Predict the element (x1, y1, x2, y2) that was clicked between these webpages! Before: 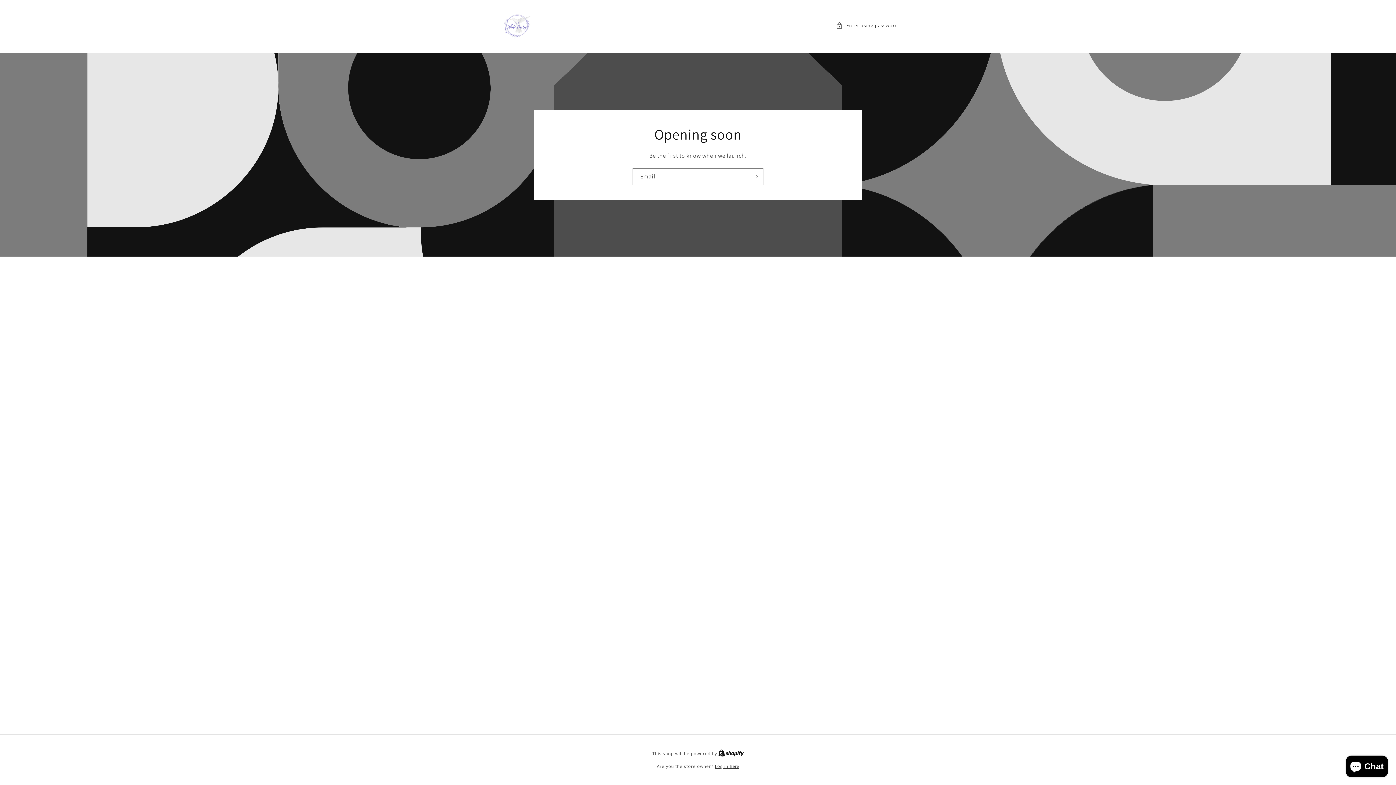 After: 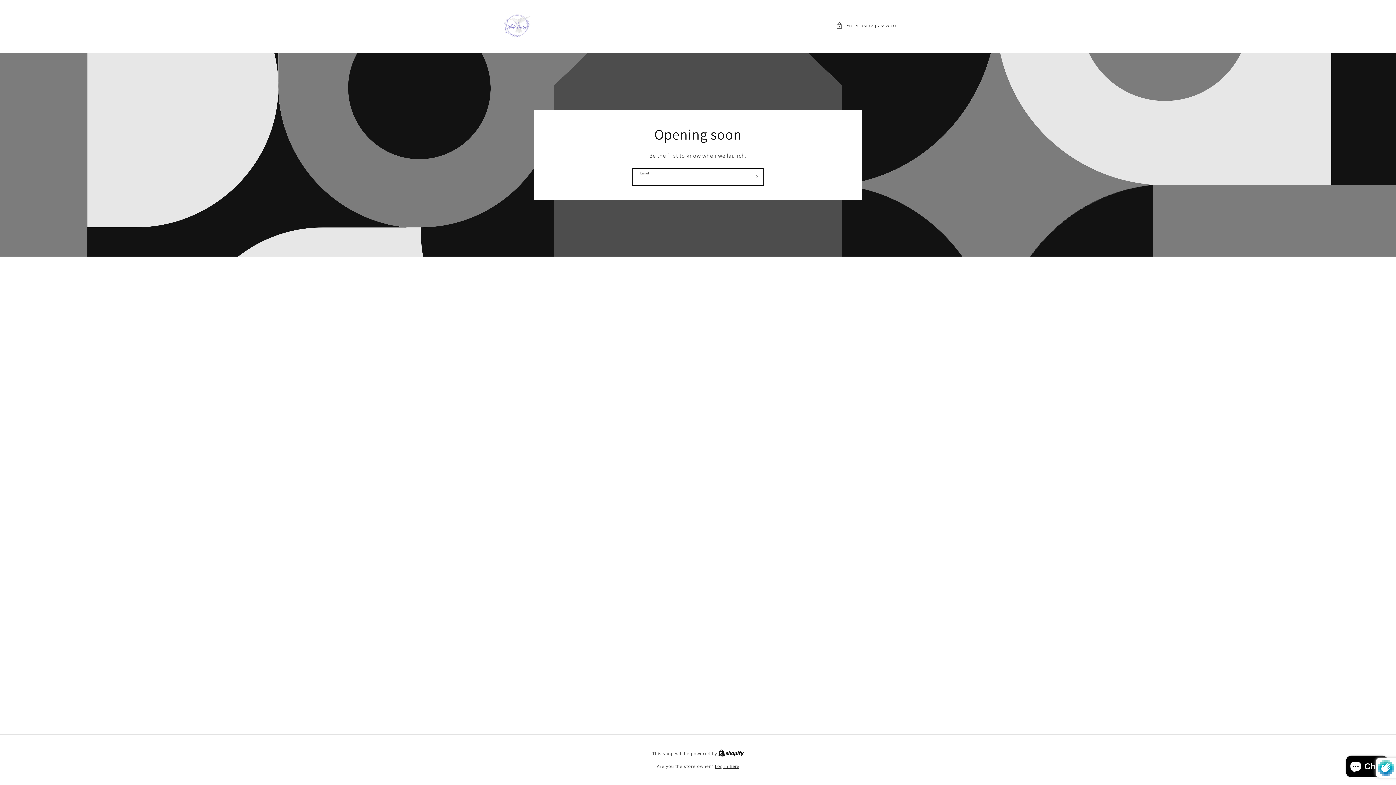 Action: bbox: (747, 168, 763, 185) label: Subscribe